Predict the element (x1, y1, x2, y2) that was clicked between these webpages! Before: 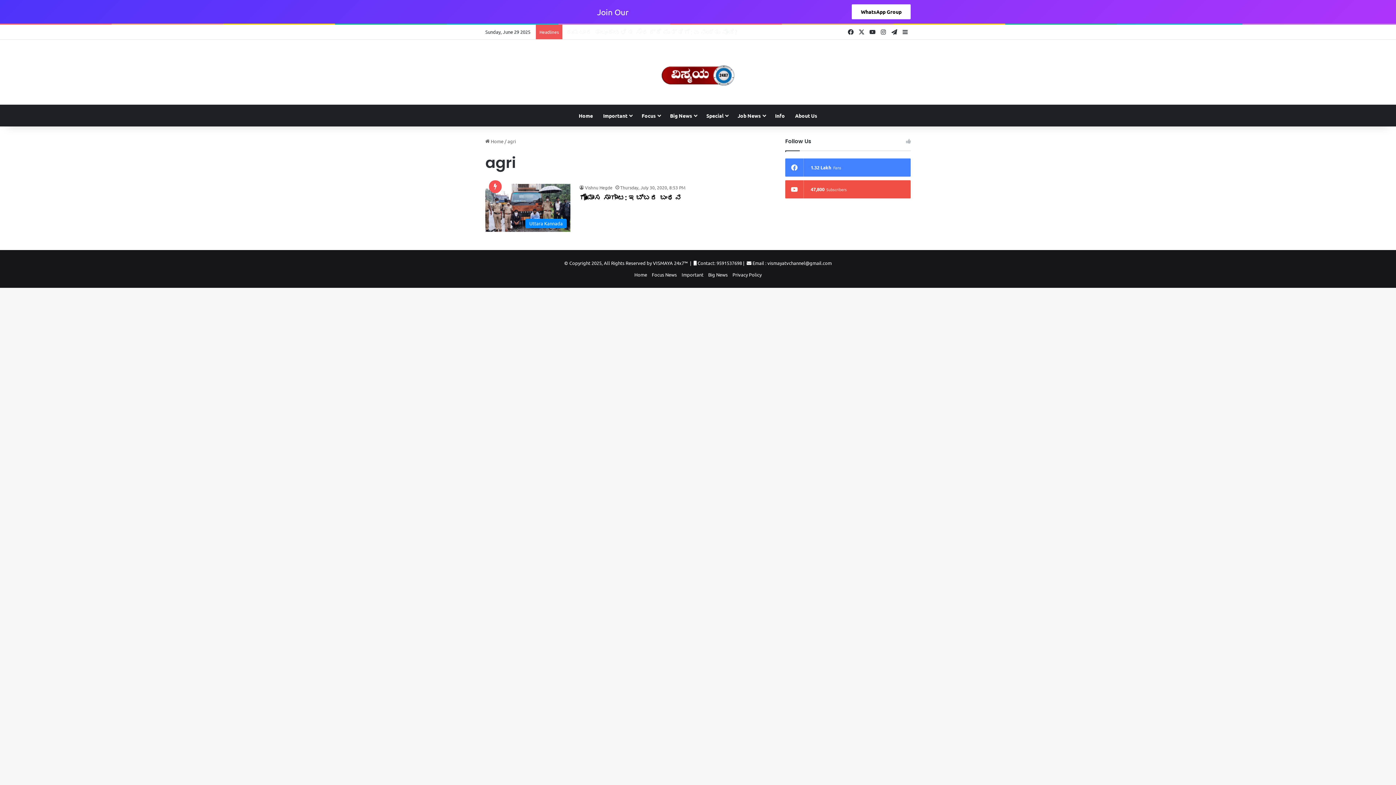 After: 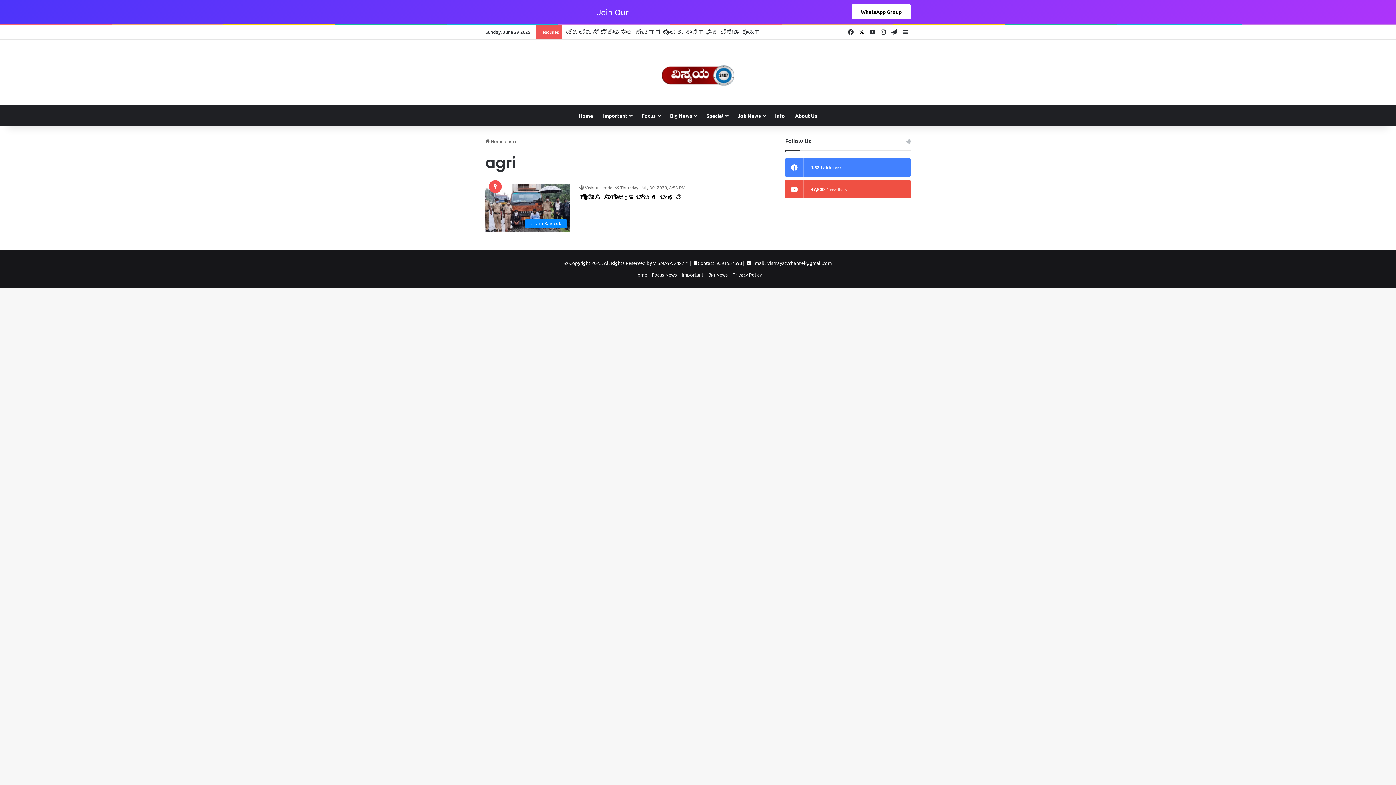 Action: bbox: (856, 24, 867, 39) label: X